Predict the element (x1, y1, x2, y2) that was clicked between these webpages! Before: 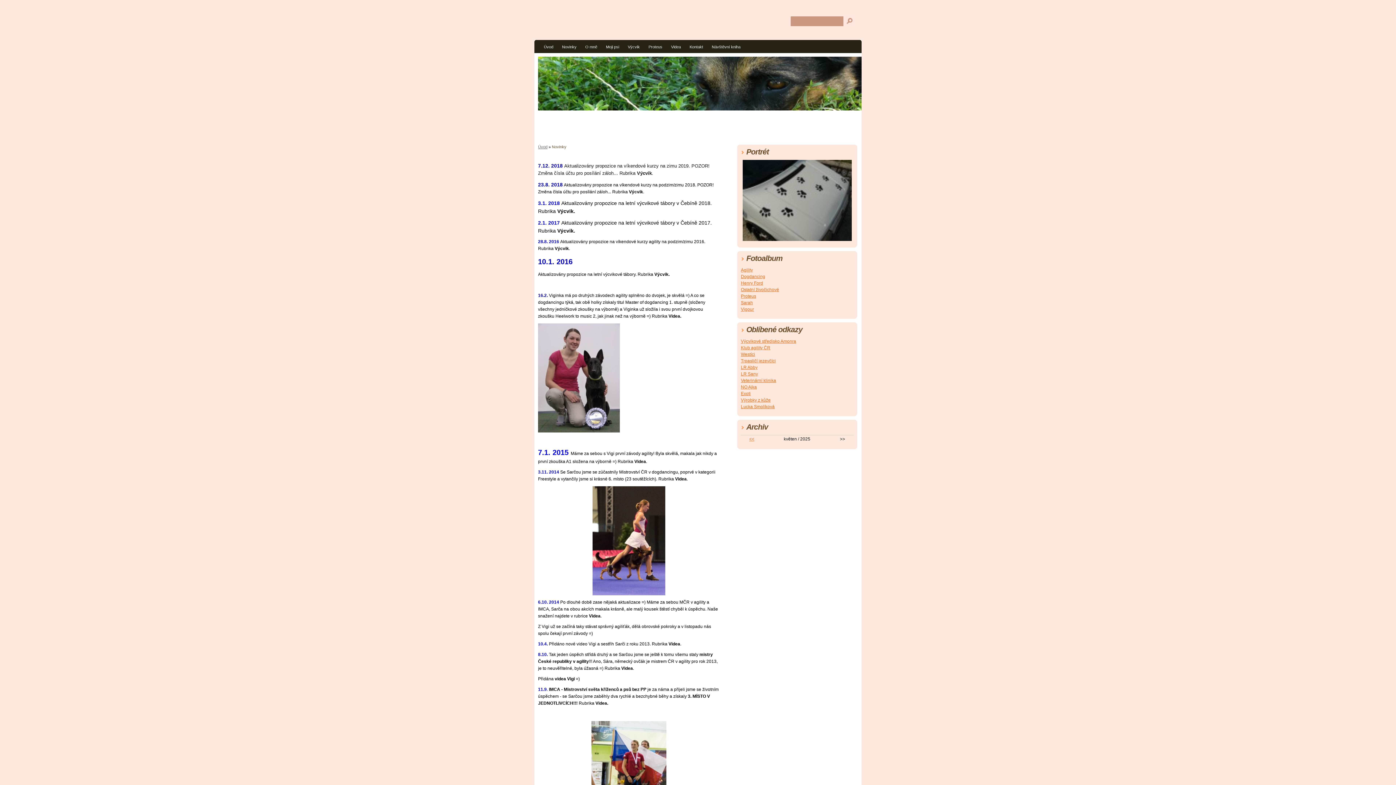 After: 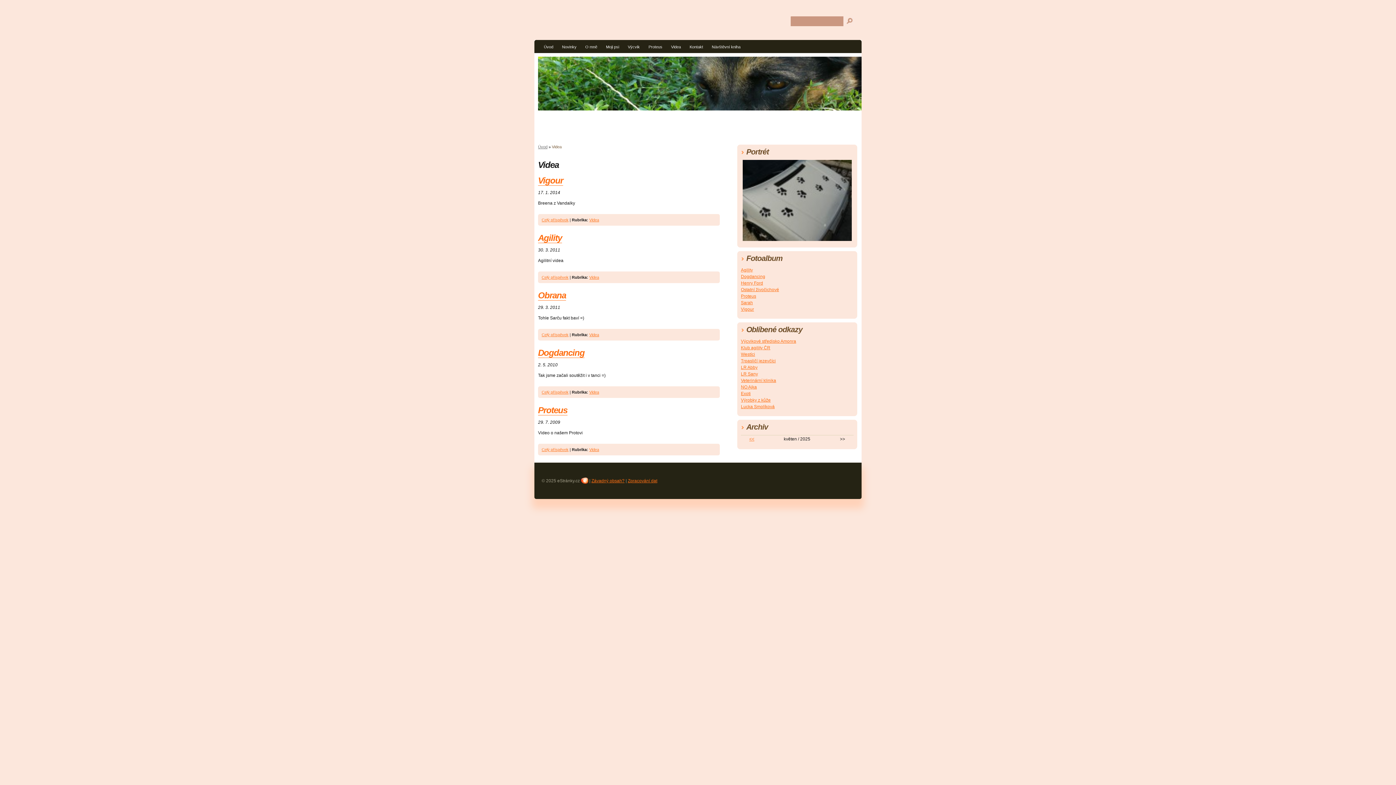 Action: label: Videa bbox: (667, 42, 685, 53)